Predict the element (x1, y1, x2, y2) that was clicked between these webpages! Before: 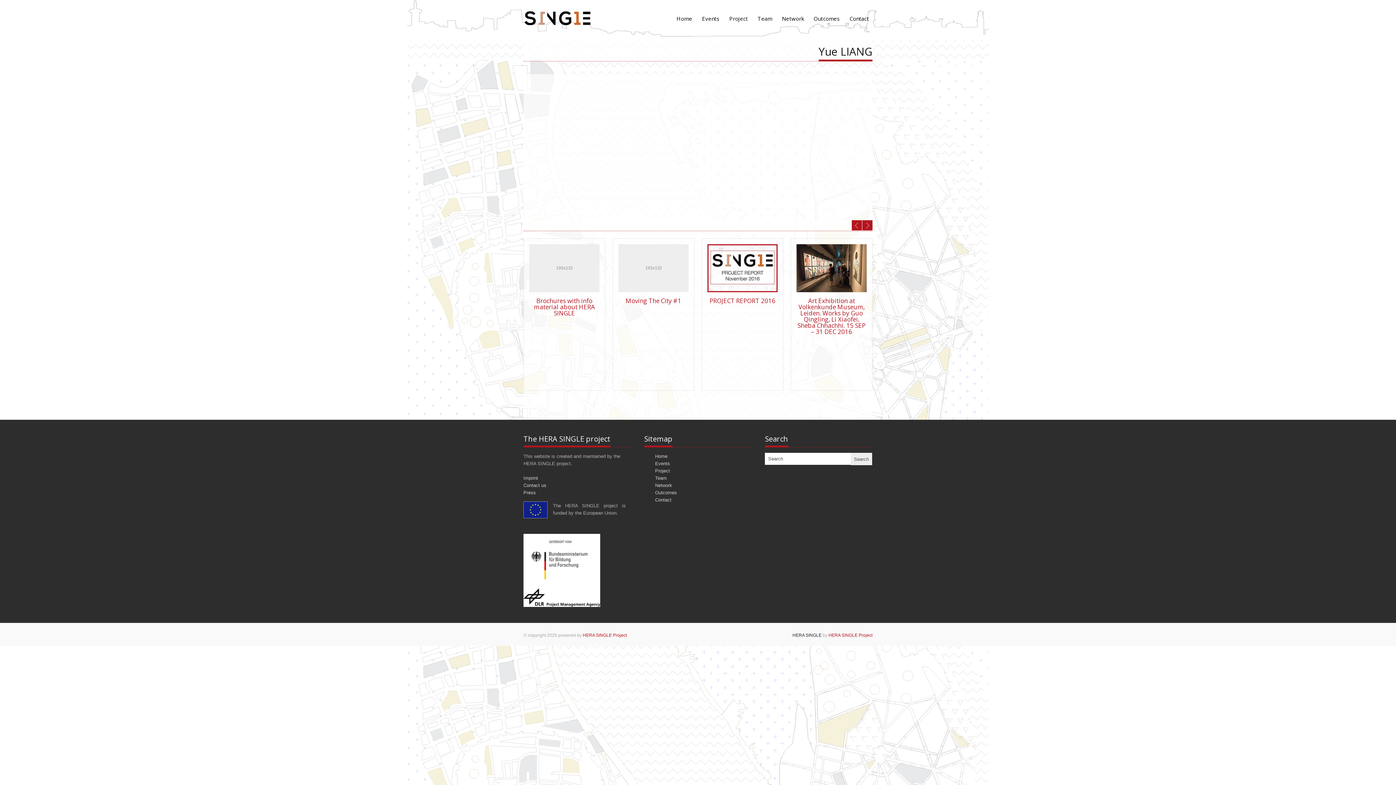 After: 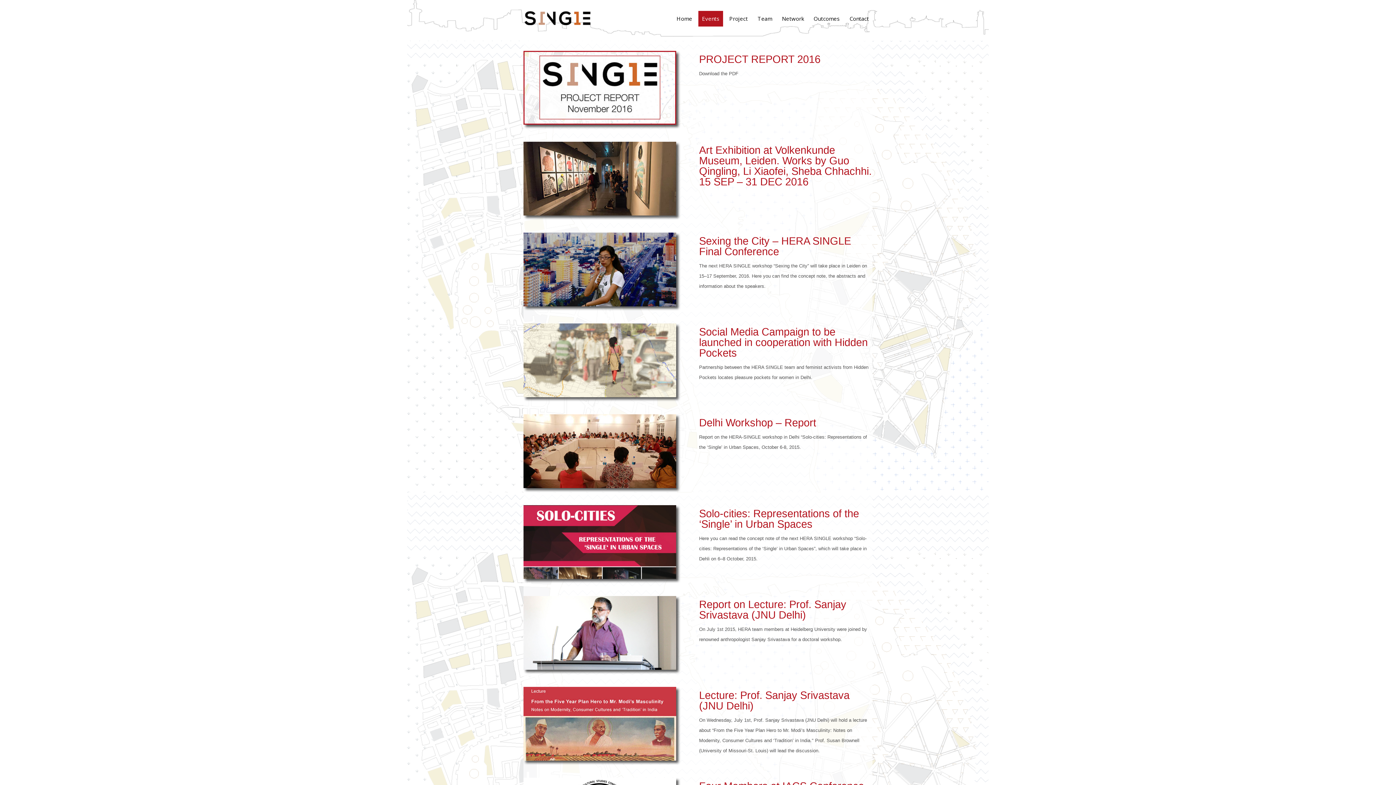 Action: label: Events bbox: (698, 10, 723, 26)